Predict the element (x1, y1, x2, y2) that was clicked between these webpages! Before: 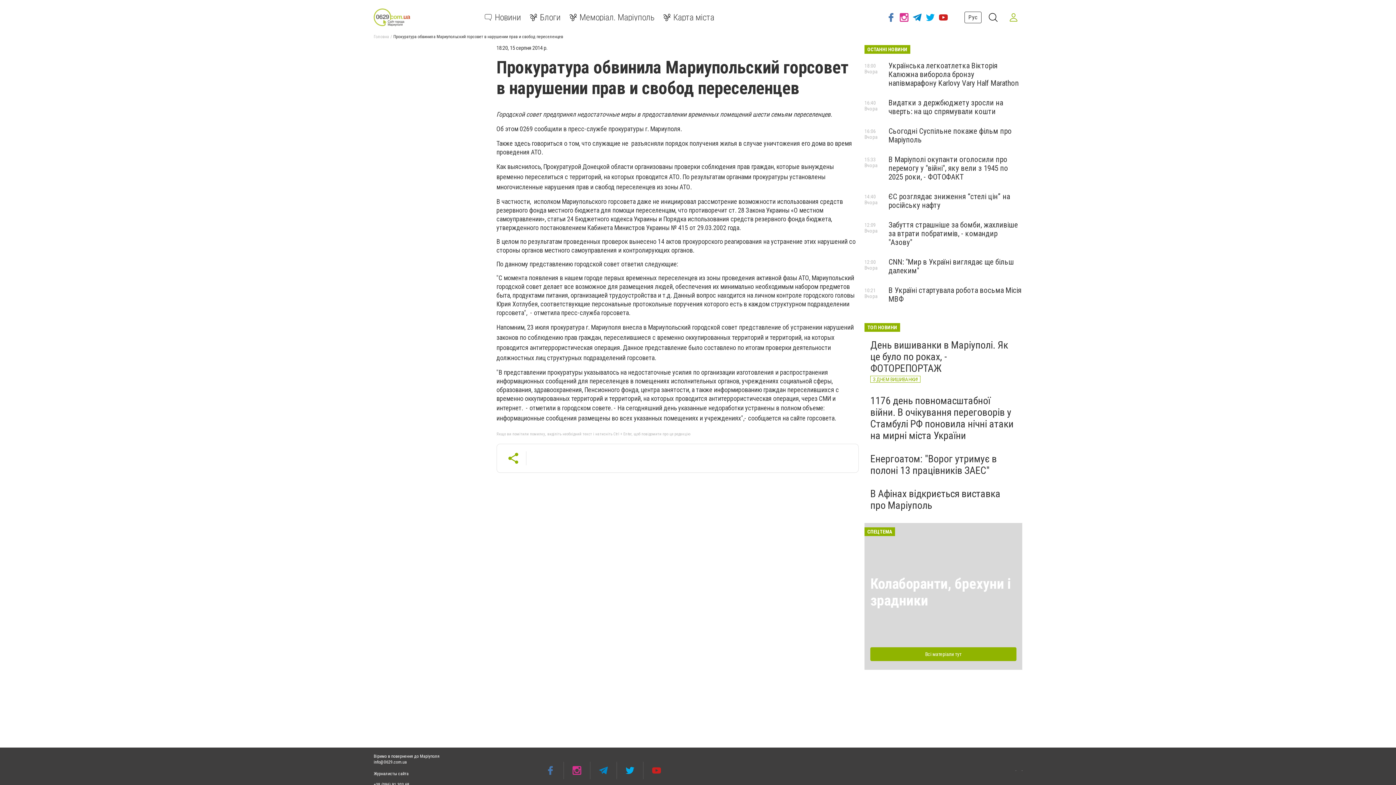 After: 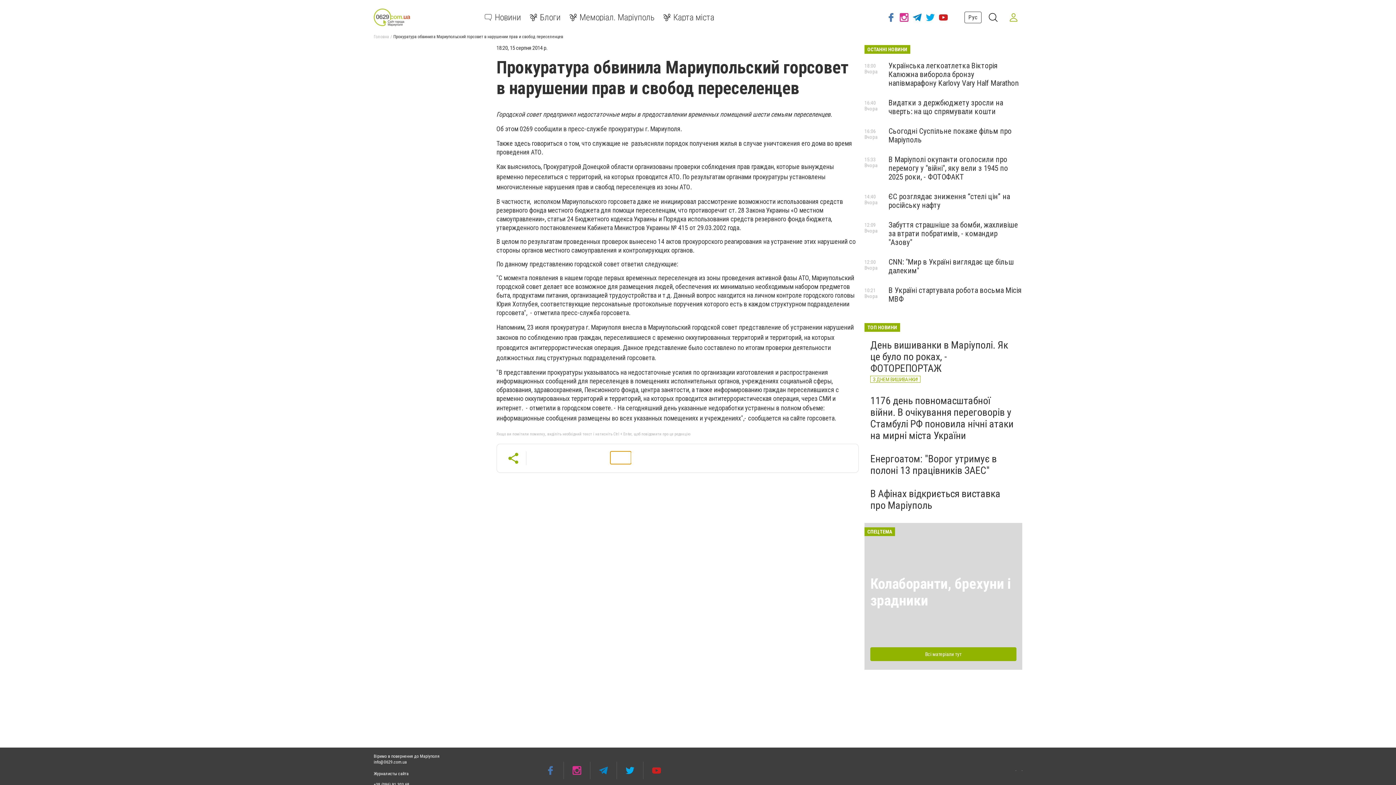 Action: bbox: (610, 451, 631, 464)